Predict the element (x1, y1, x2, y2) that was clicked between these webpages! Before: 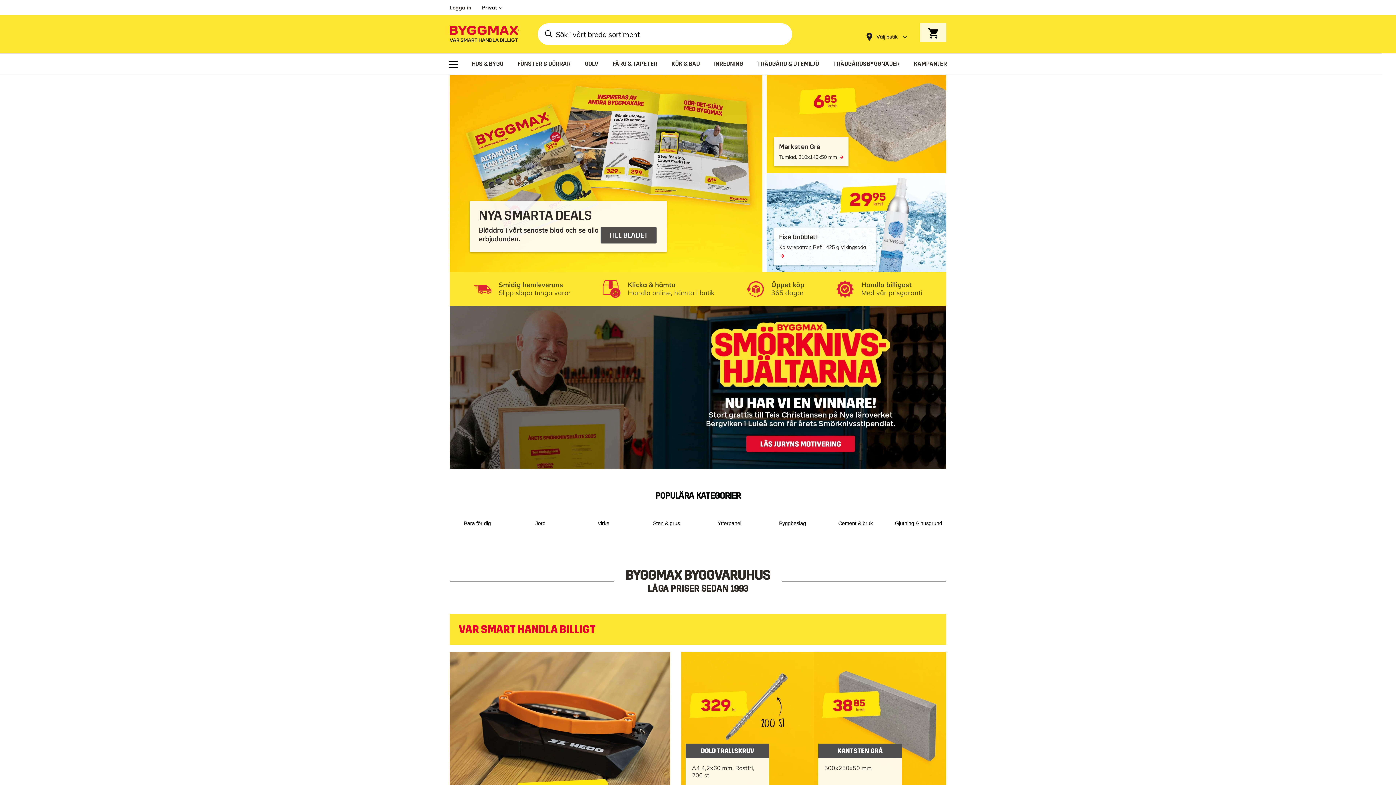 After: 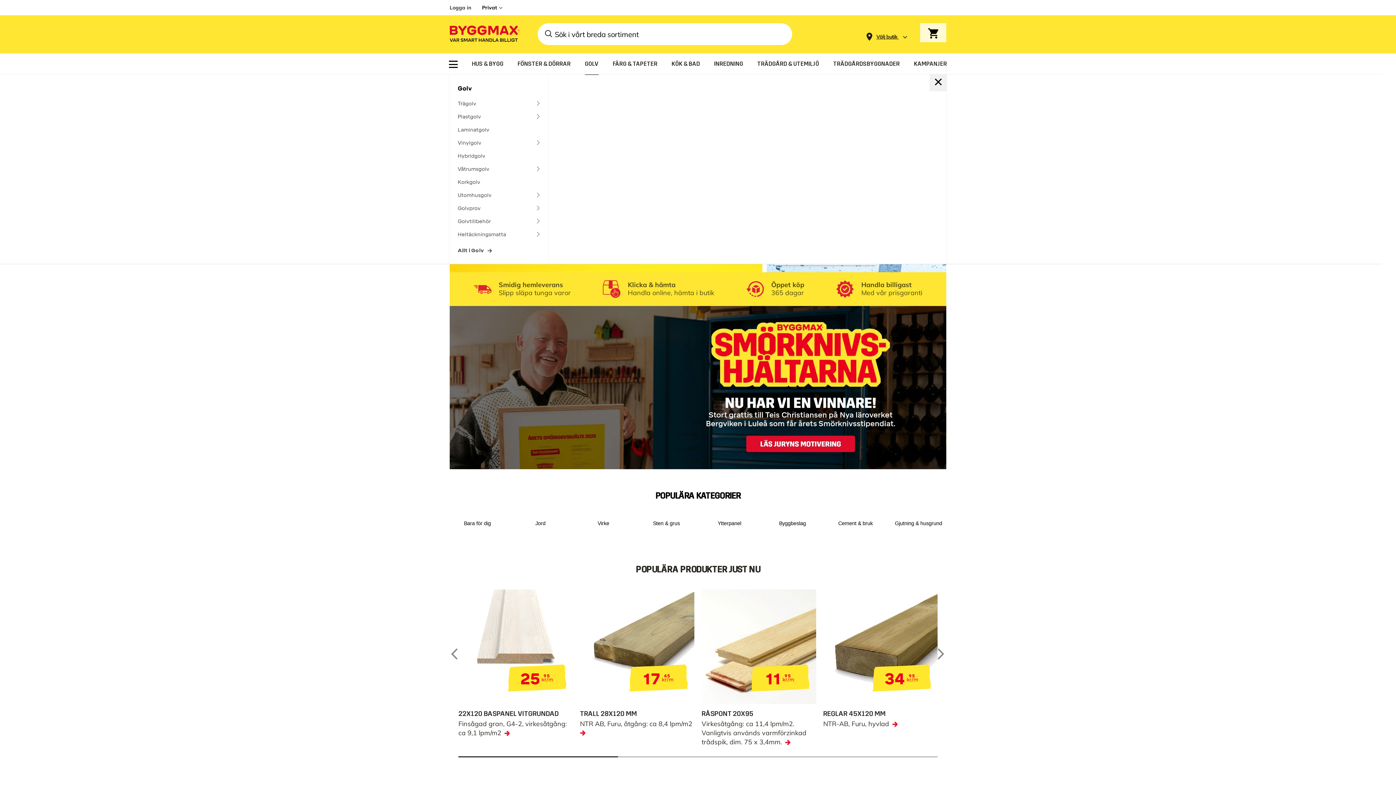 Action: label: GOLV bbox: (584, 54, 598, 73)